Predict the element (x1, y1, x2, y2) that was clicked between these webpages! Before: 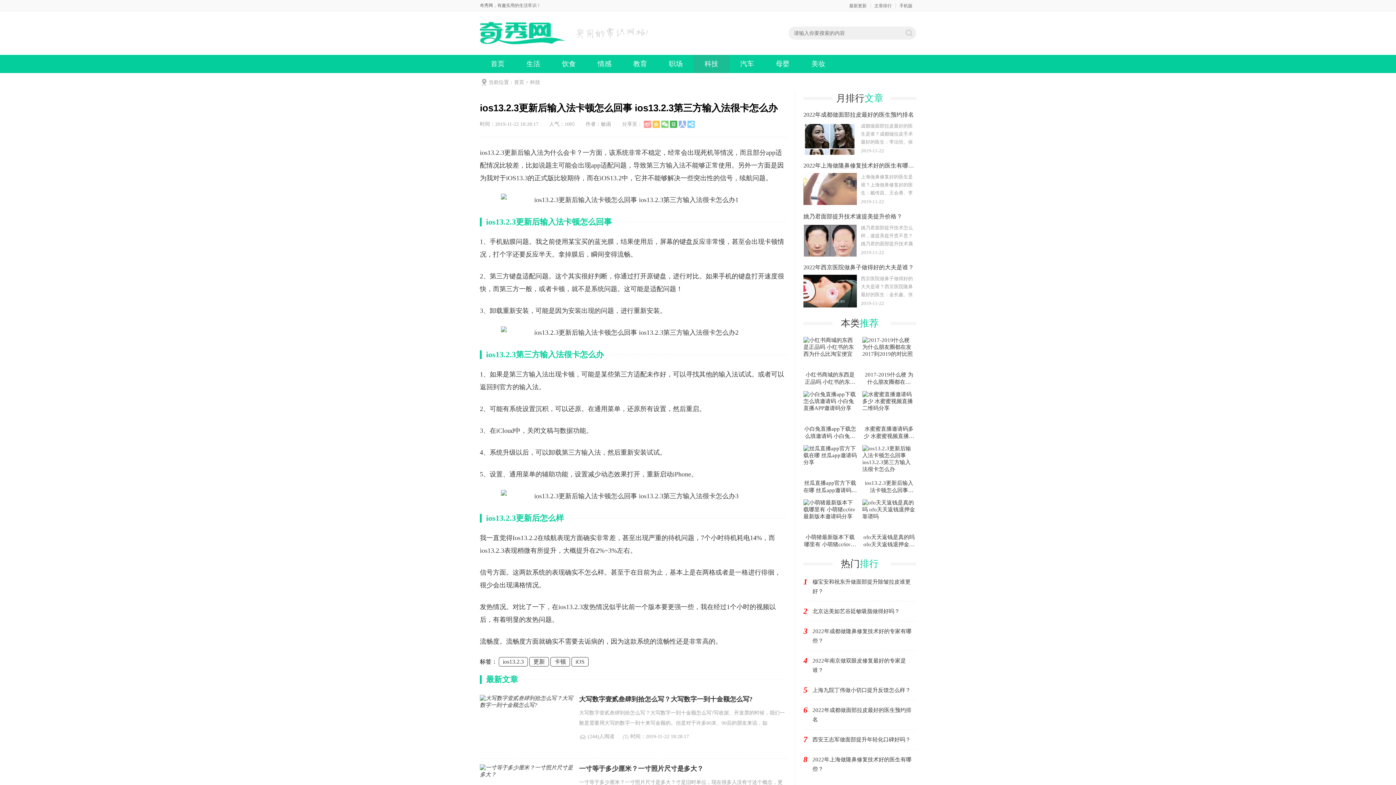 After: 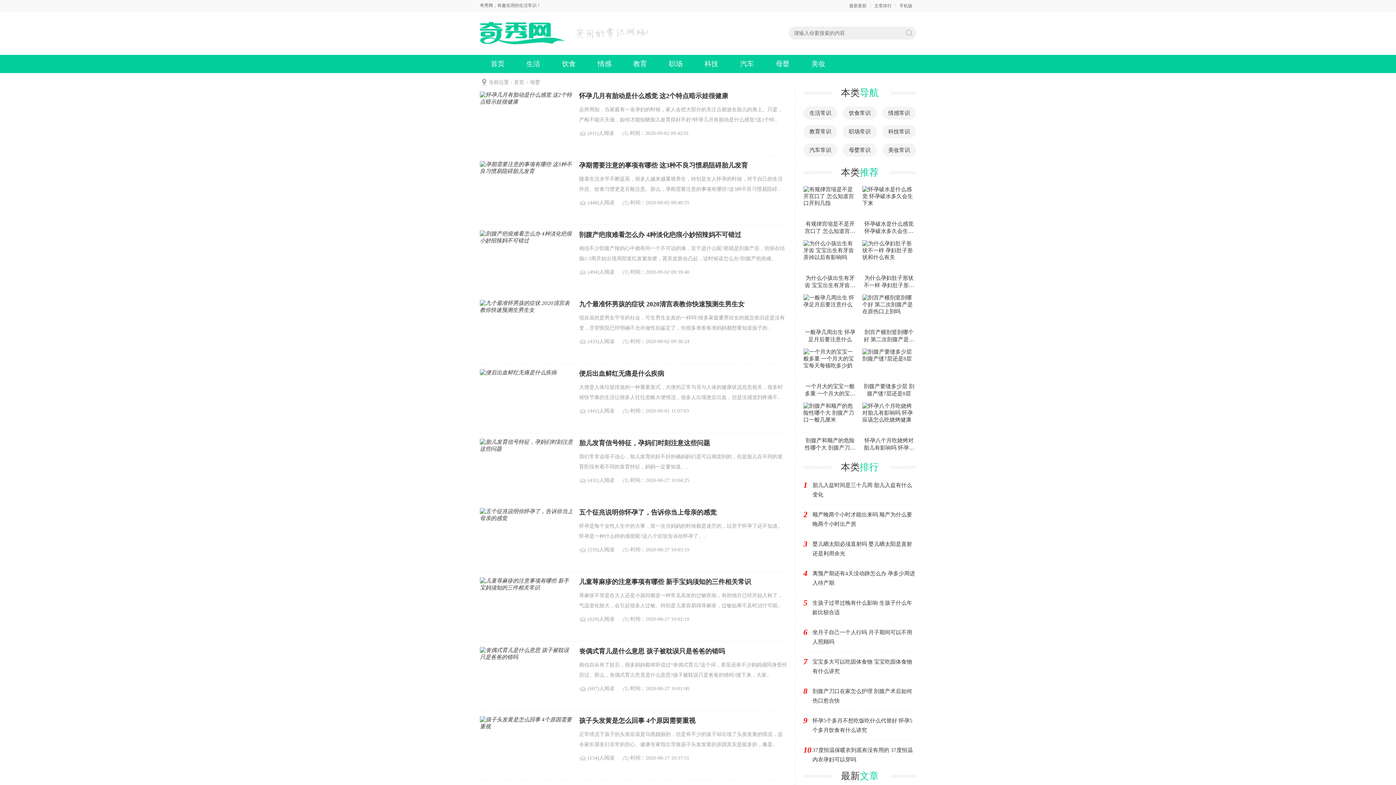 Action: bbox: (765, 54, 800, 73) label: 母婴